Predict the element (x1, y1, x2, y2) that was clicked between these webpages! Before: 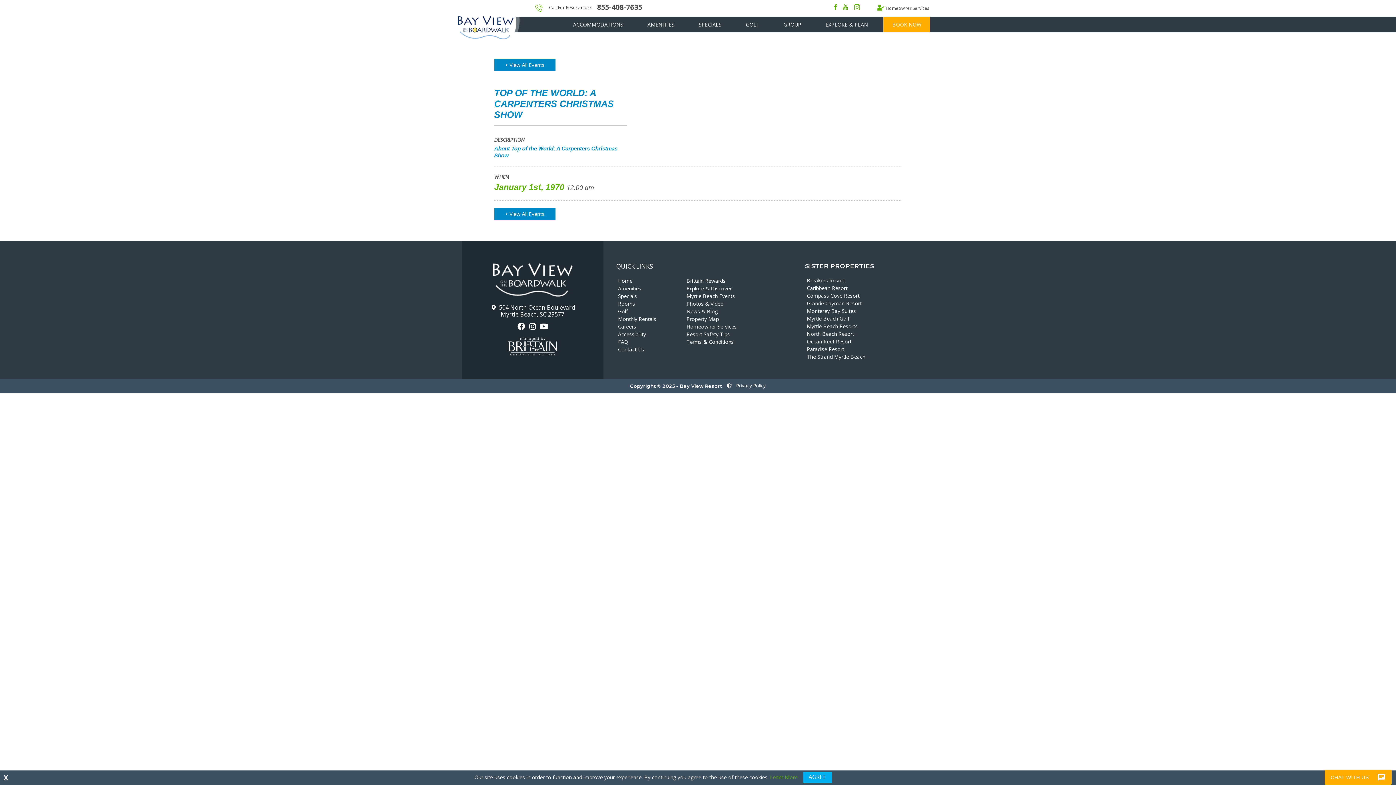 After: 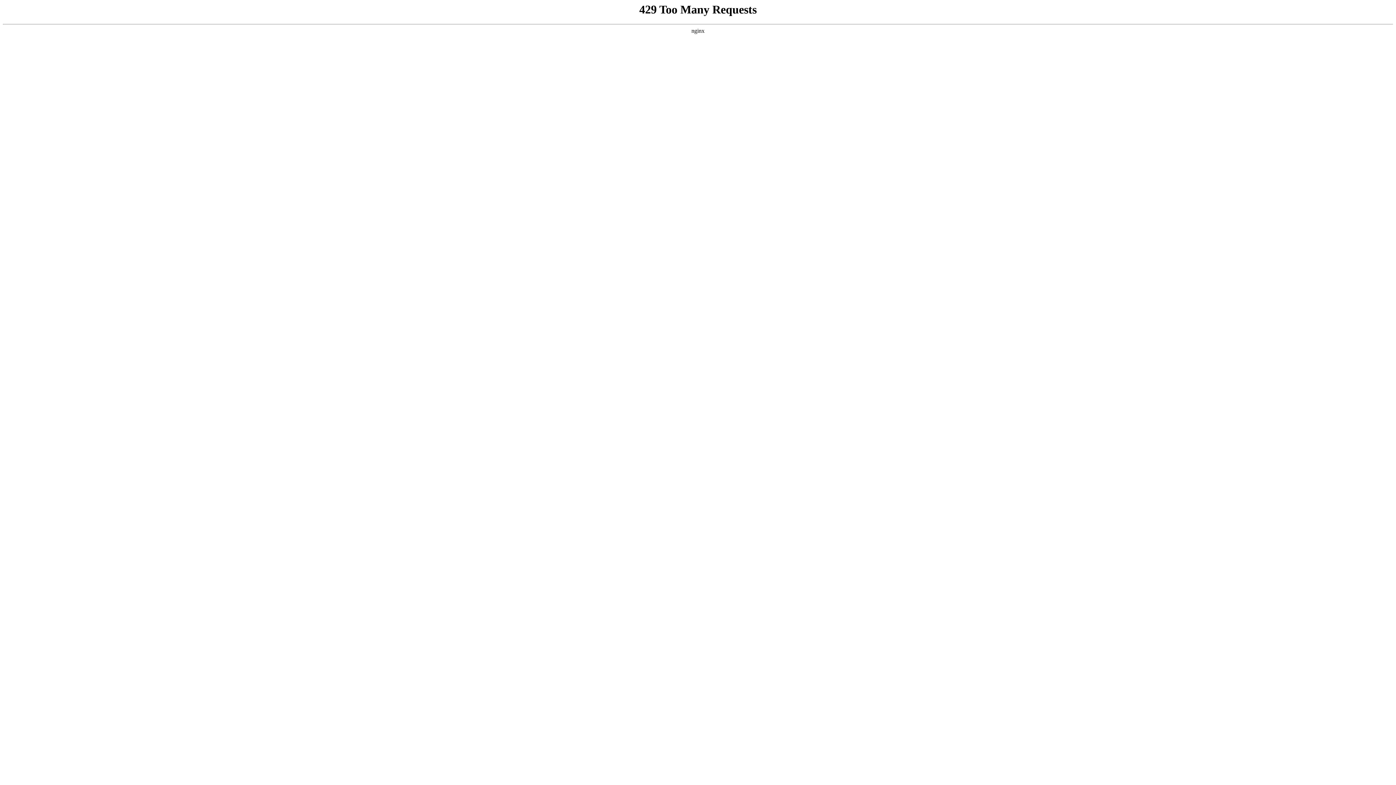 Action: label: Amenities bbox: (618, 284, 679, 292)